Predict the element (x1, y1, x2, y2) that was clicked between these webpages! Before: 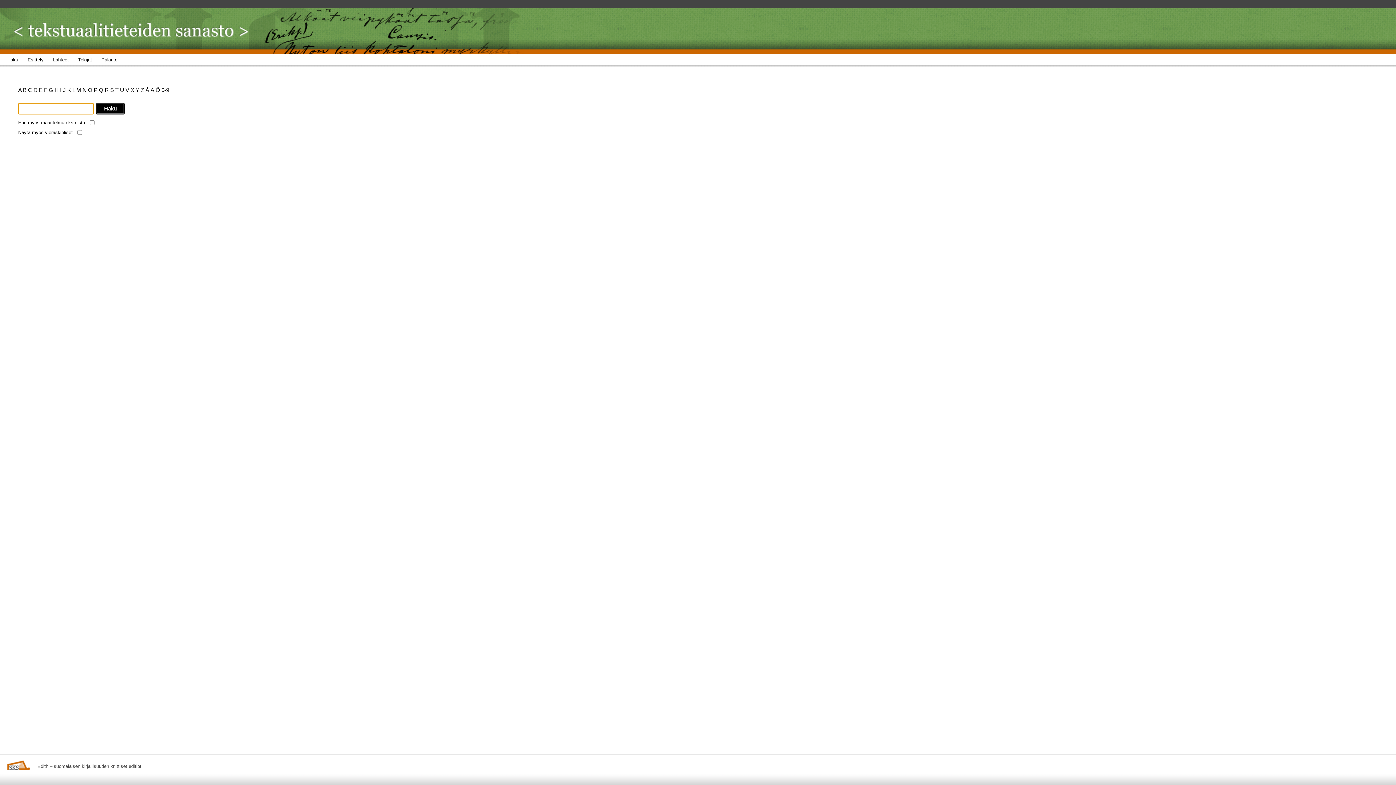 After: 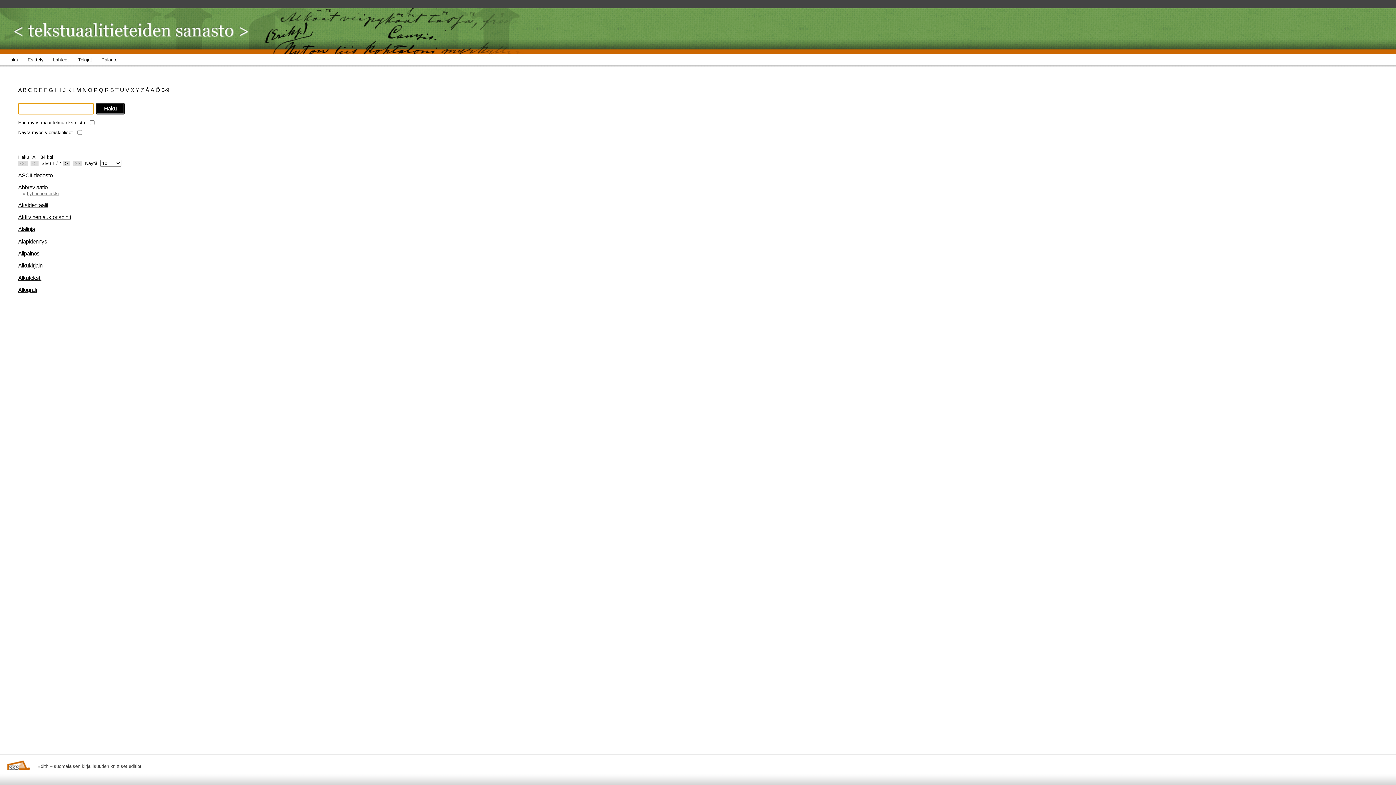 Action: label: A  bbox: (18, 86, 22, 93)